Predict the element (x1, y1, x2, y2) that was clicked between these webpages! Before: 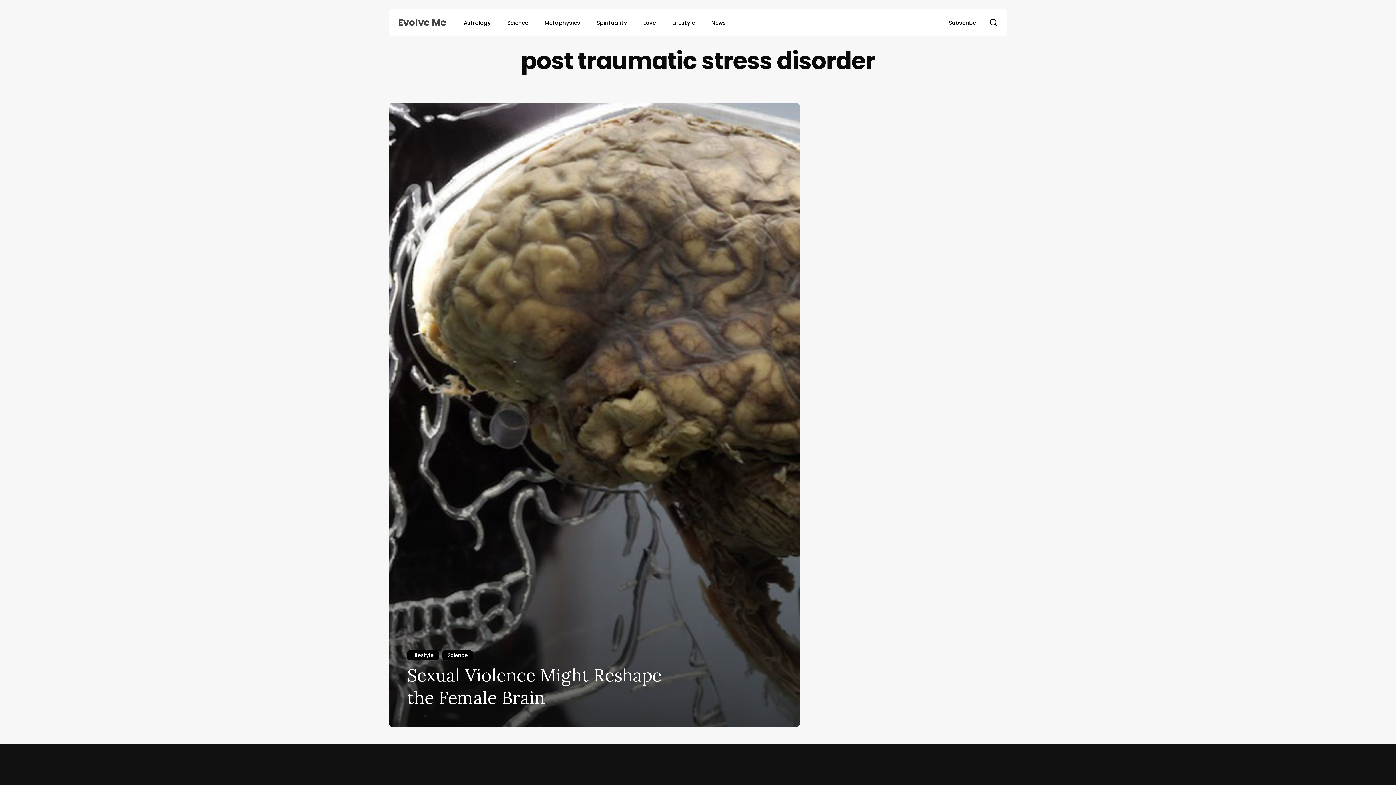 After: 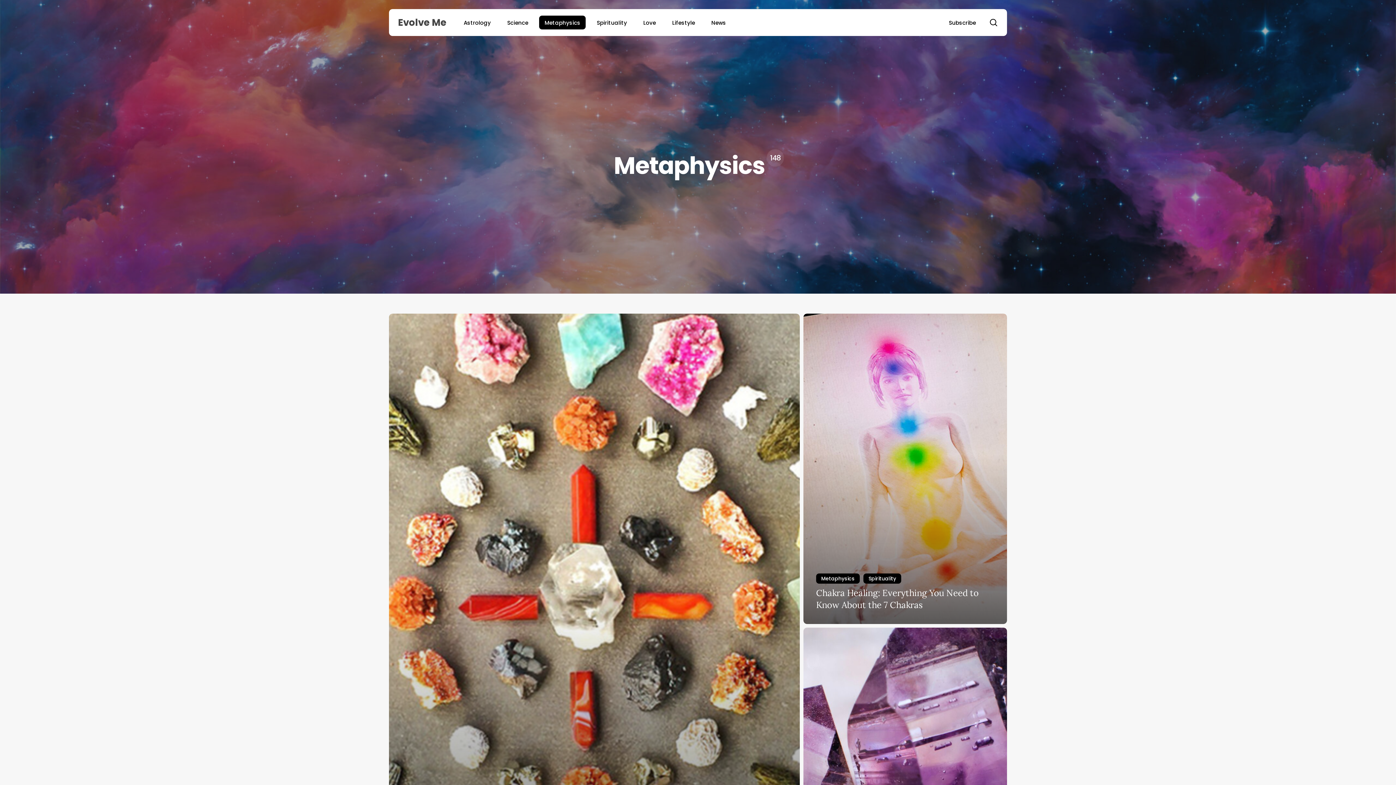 Action: label: Metaphysics bbox: (539, 15, 585, 29)